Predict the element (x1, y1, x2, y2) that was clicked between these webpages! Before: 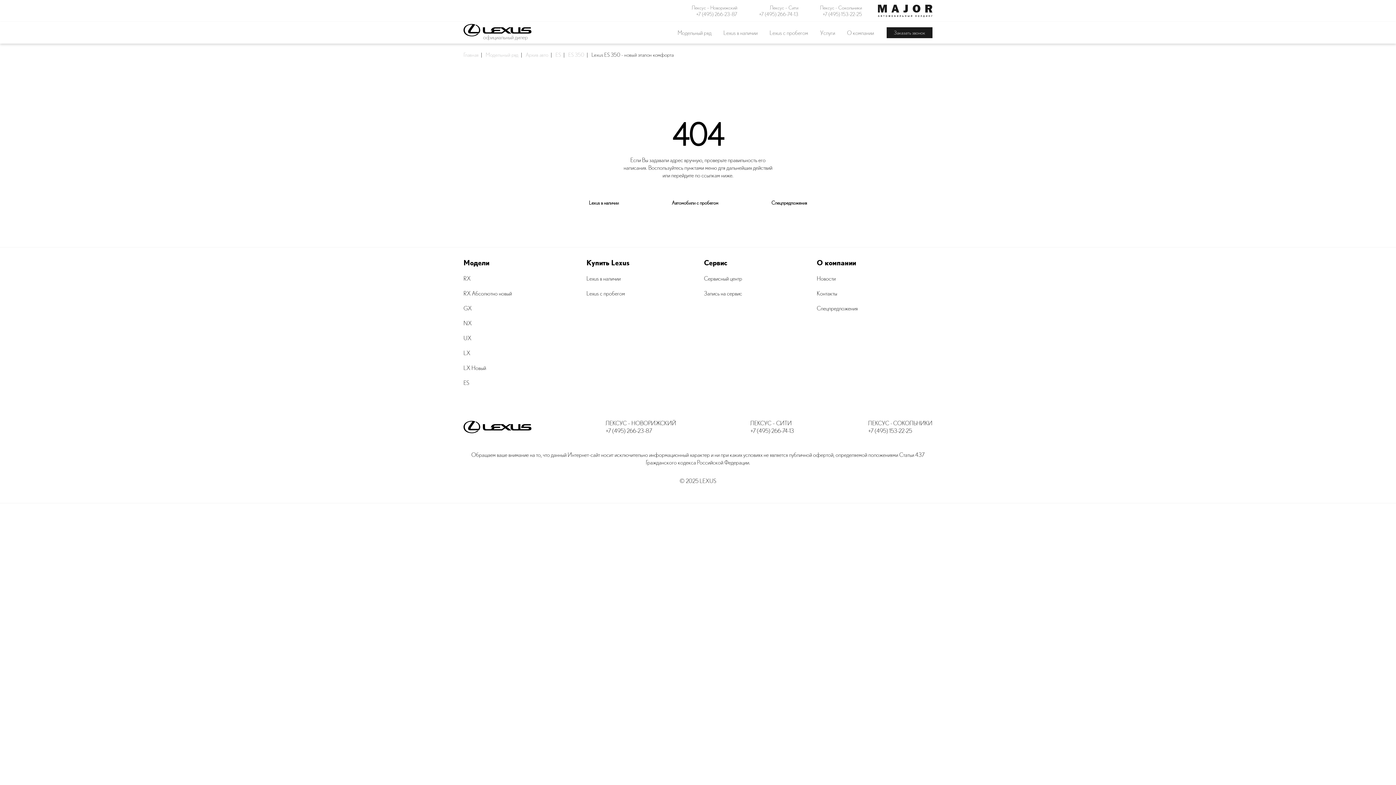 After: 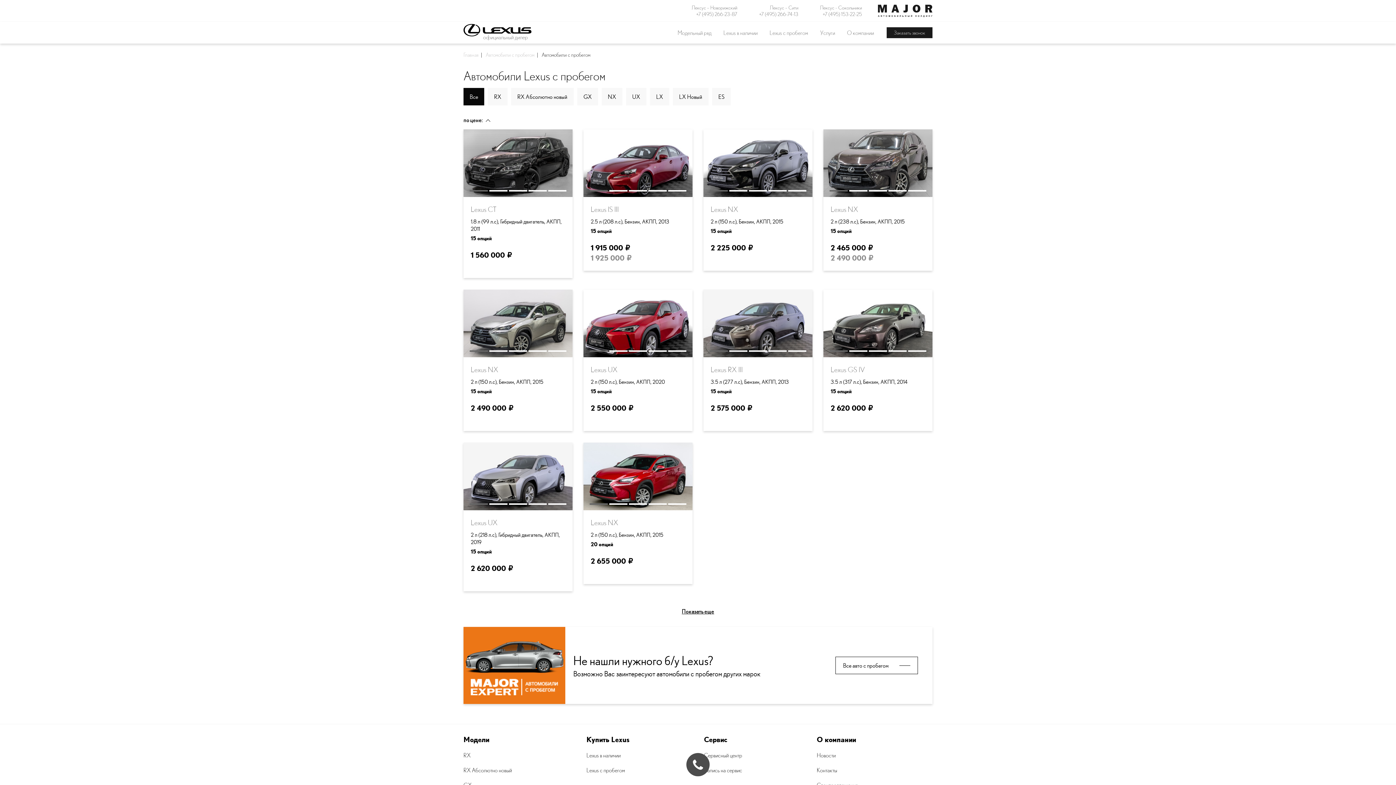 Action: label: Автомобили с пробегом bbox: (672, 199, 718, 206)